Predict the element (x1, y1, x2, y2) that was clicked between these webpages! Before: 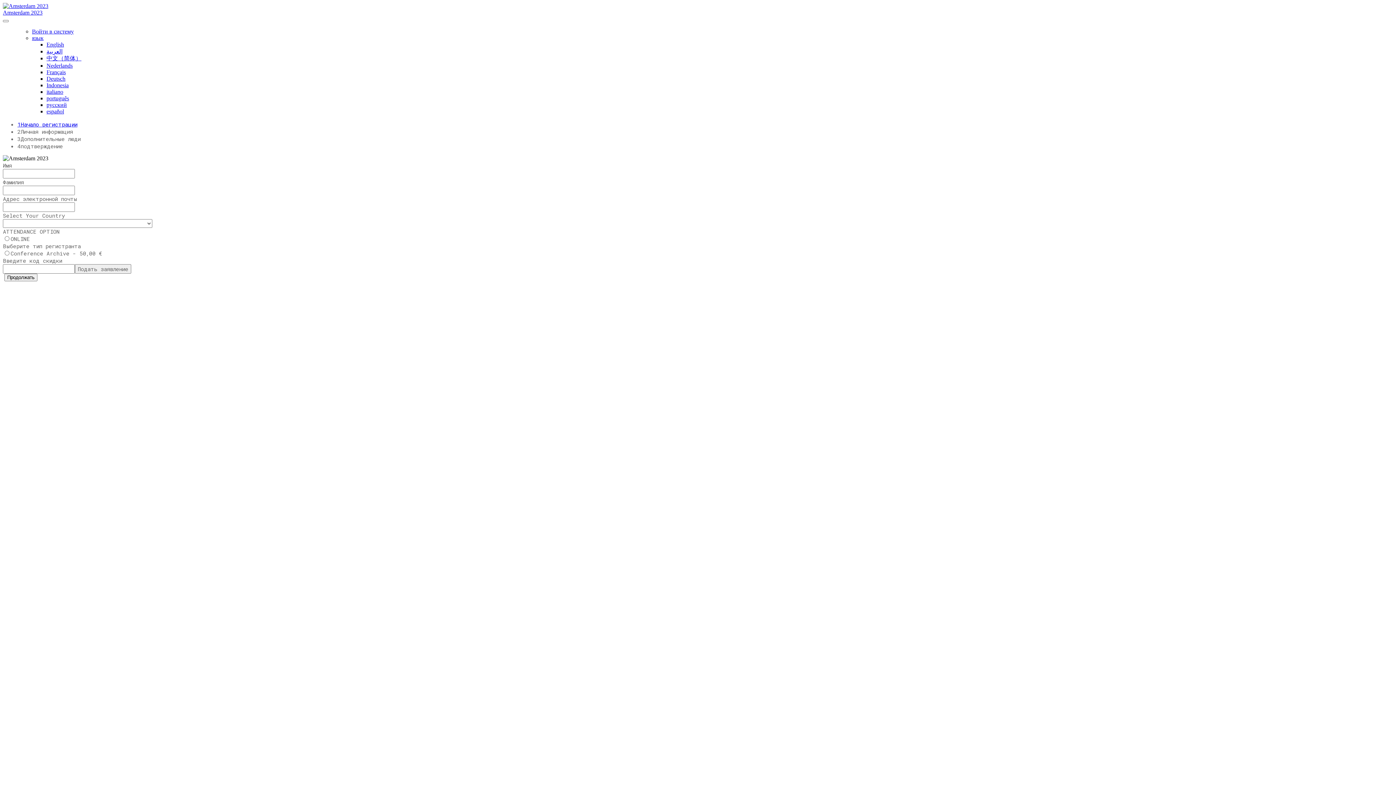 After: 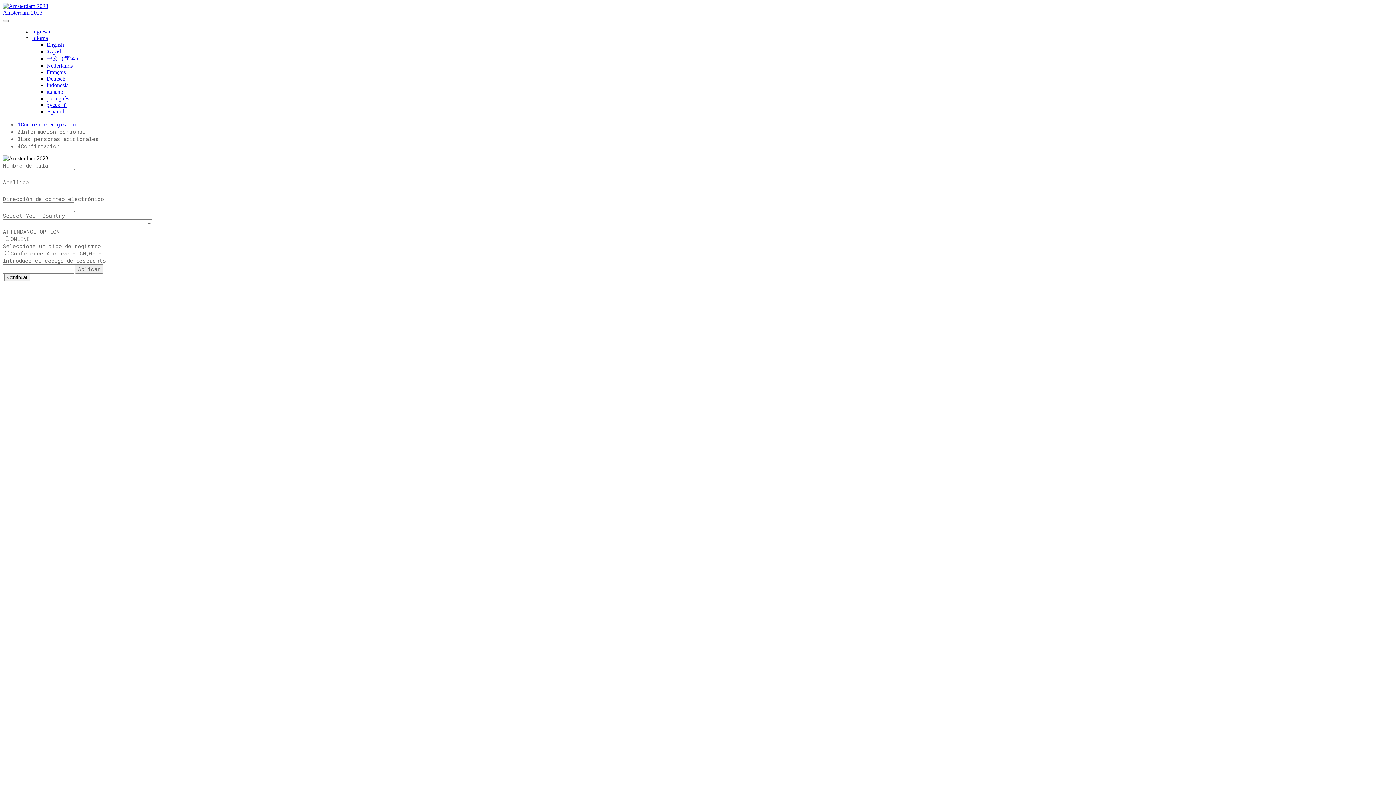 Action: label: español bbox: (46, 108, 64, 114)